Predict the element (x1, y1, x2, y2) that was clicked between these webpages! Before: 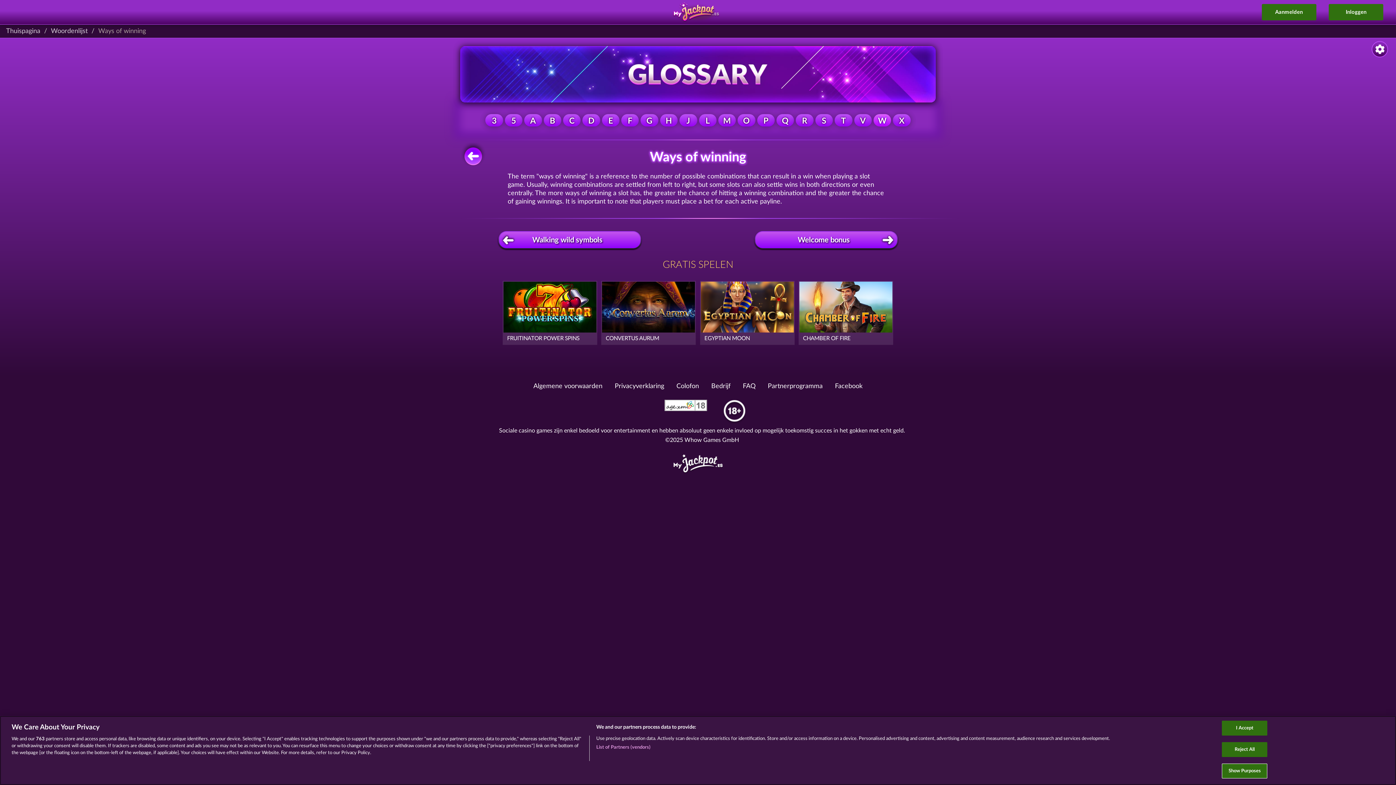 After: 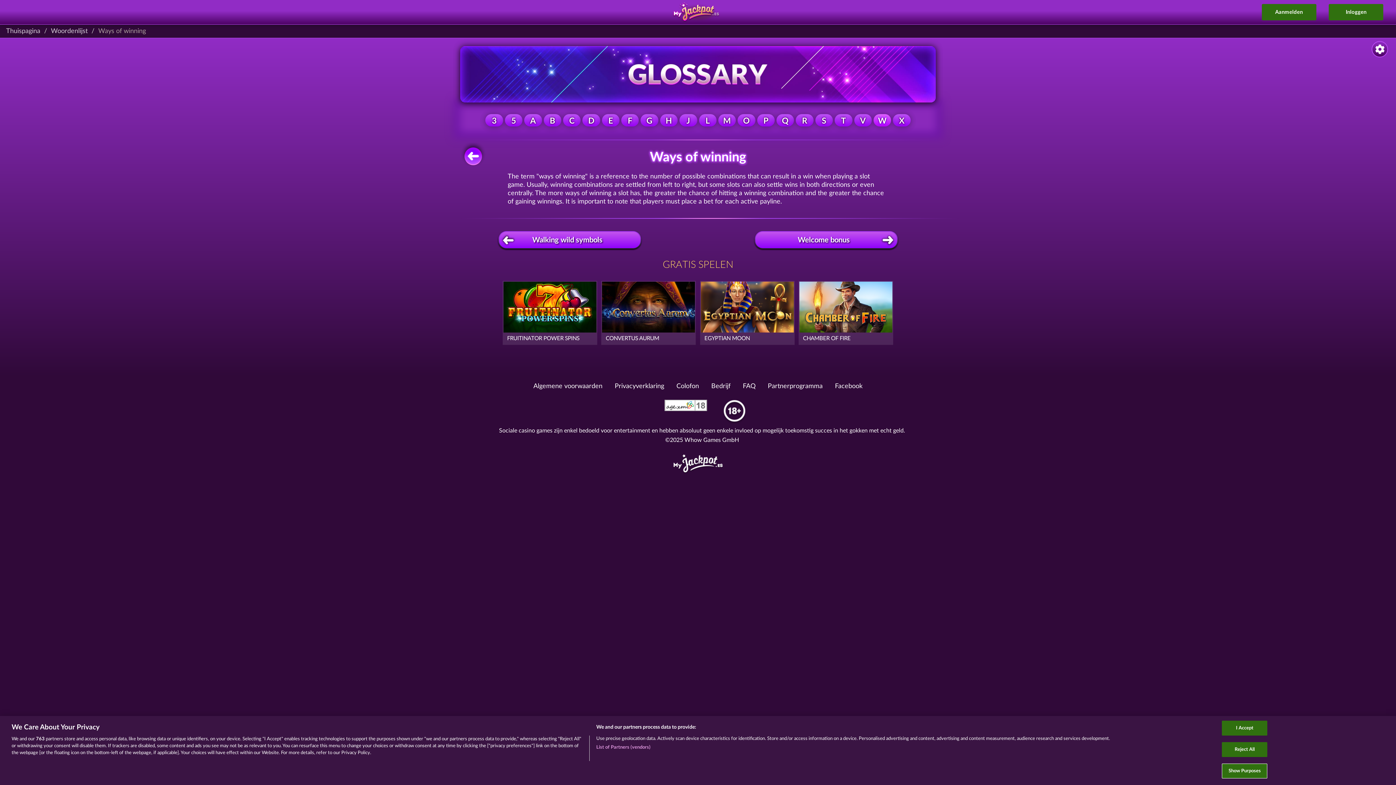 Action: label: Partnerprogramma bbox: (768, 383, 822, 389)